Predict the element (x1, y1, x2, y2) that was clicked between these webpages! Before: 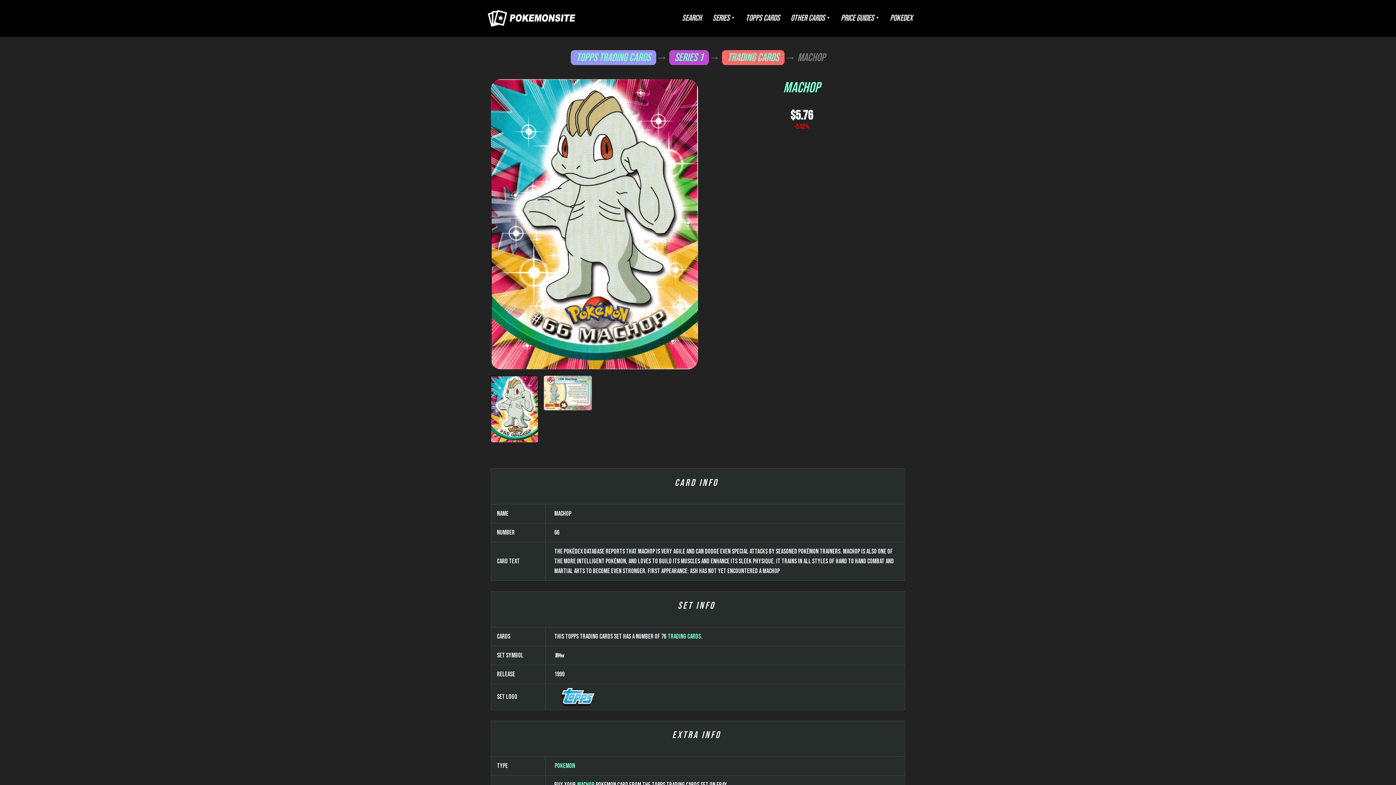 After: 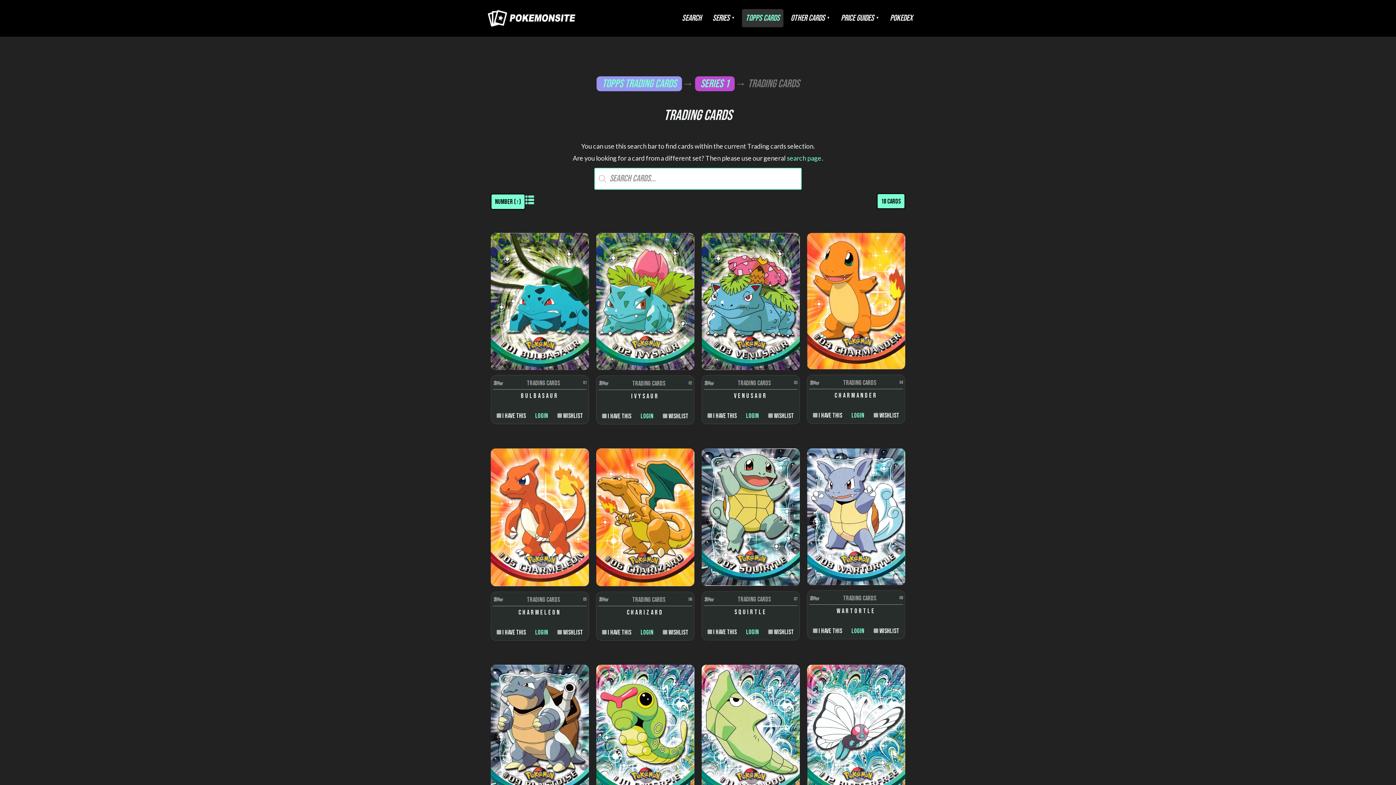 Action: bbox: (667, 632, 701, 641) label: Trading cards